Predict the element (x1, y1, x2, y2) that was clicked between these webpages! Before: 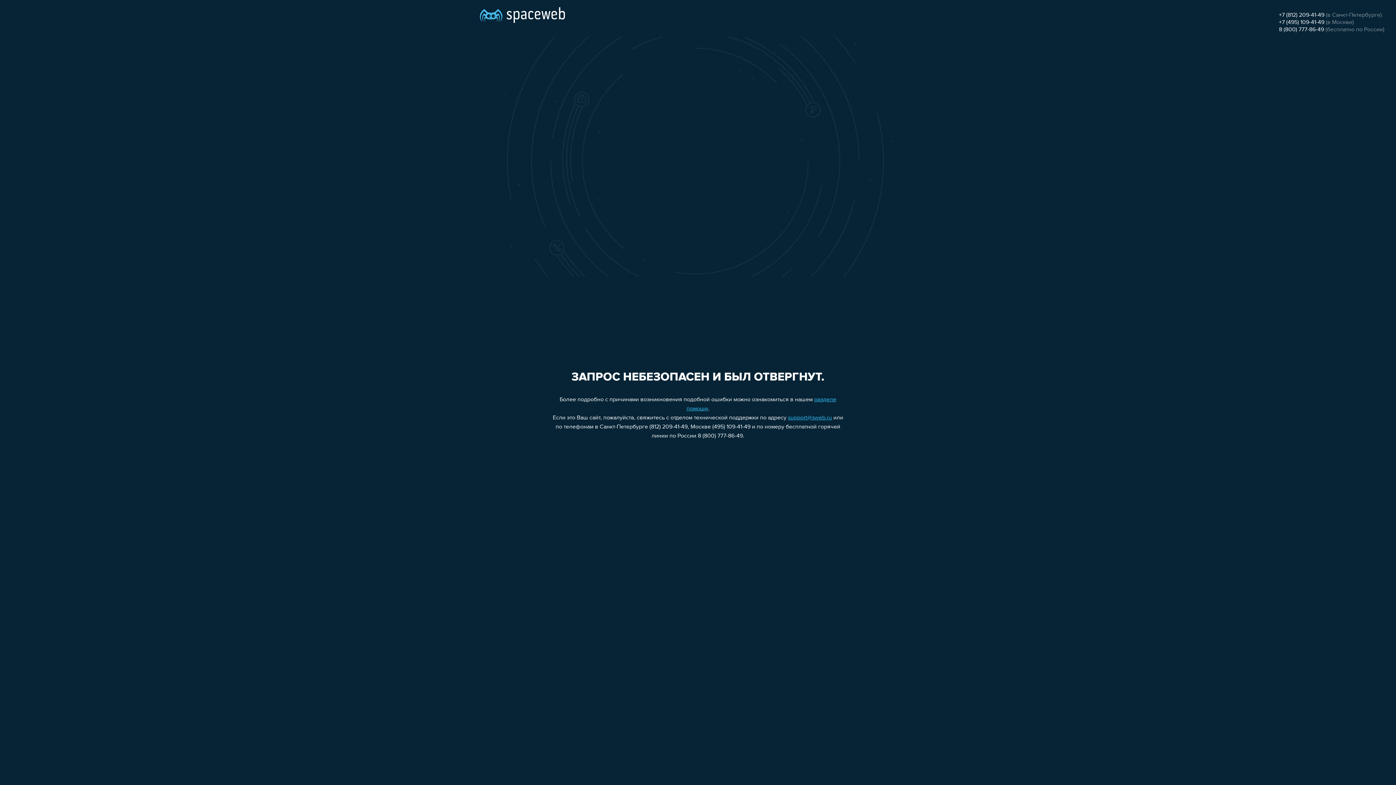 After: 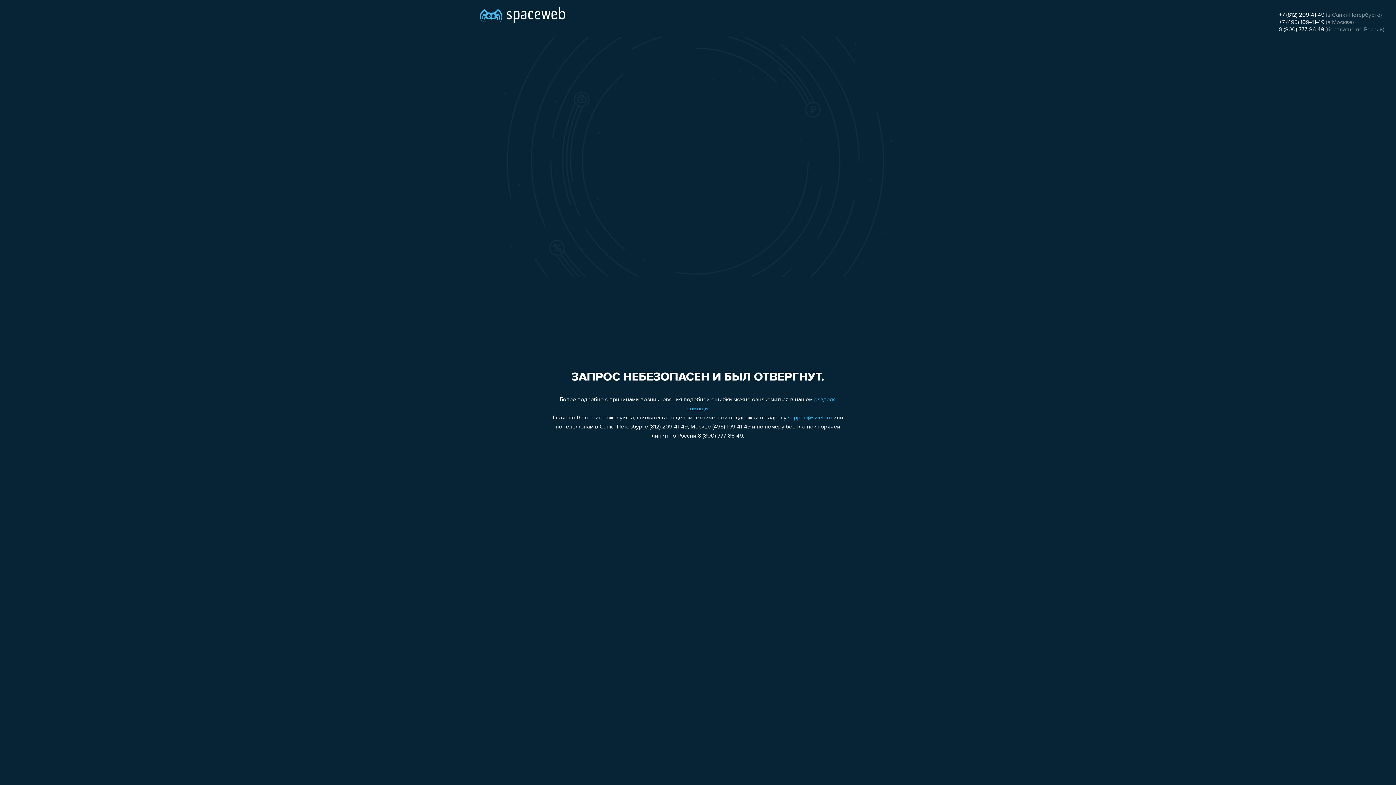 Action: bbox: (1279, 26, 1324, 32) label: 8 (800) 777-86-49